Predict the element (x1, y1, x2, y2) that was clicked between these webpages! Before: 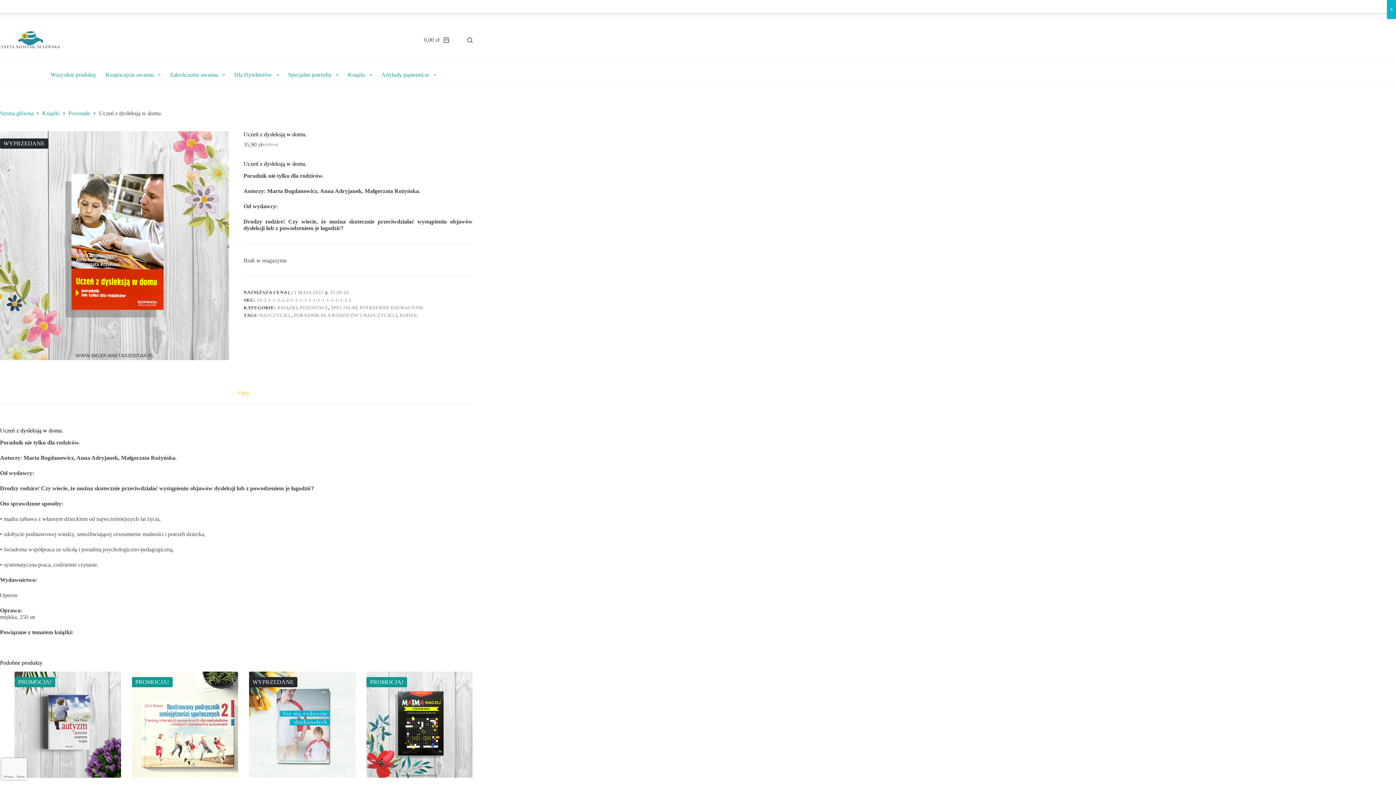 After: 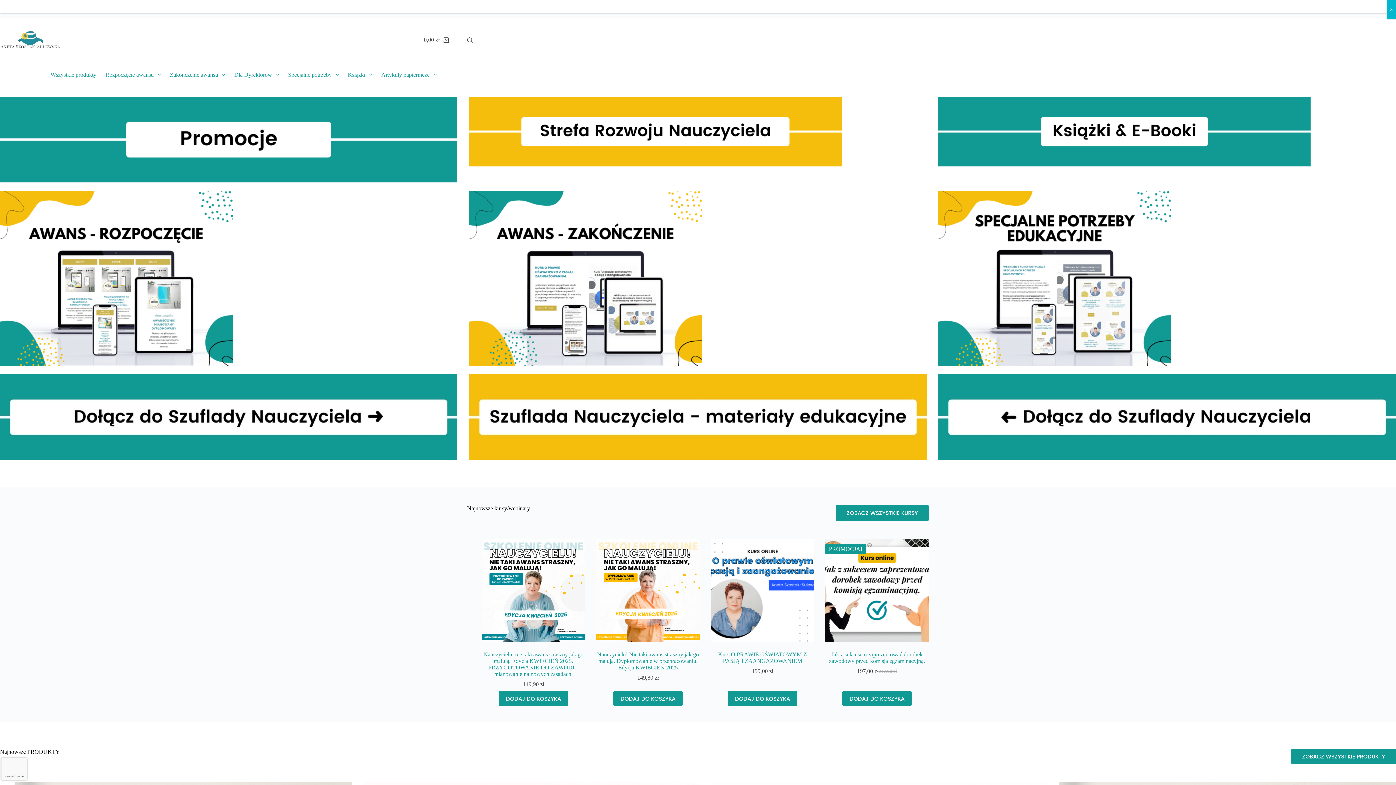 Action: bbox: (0, 110, 33, 116) label: Strona główna